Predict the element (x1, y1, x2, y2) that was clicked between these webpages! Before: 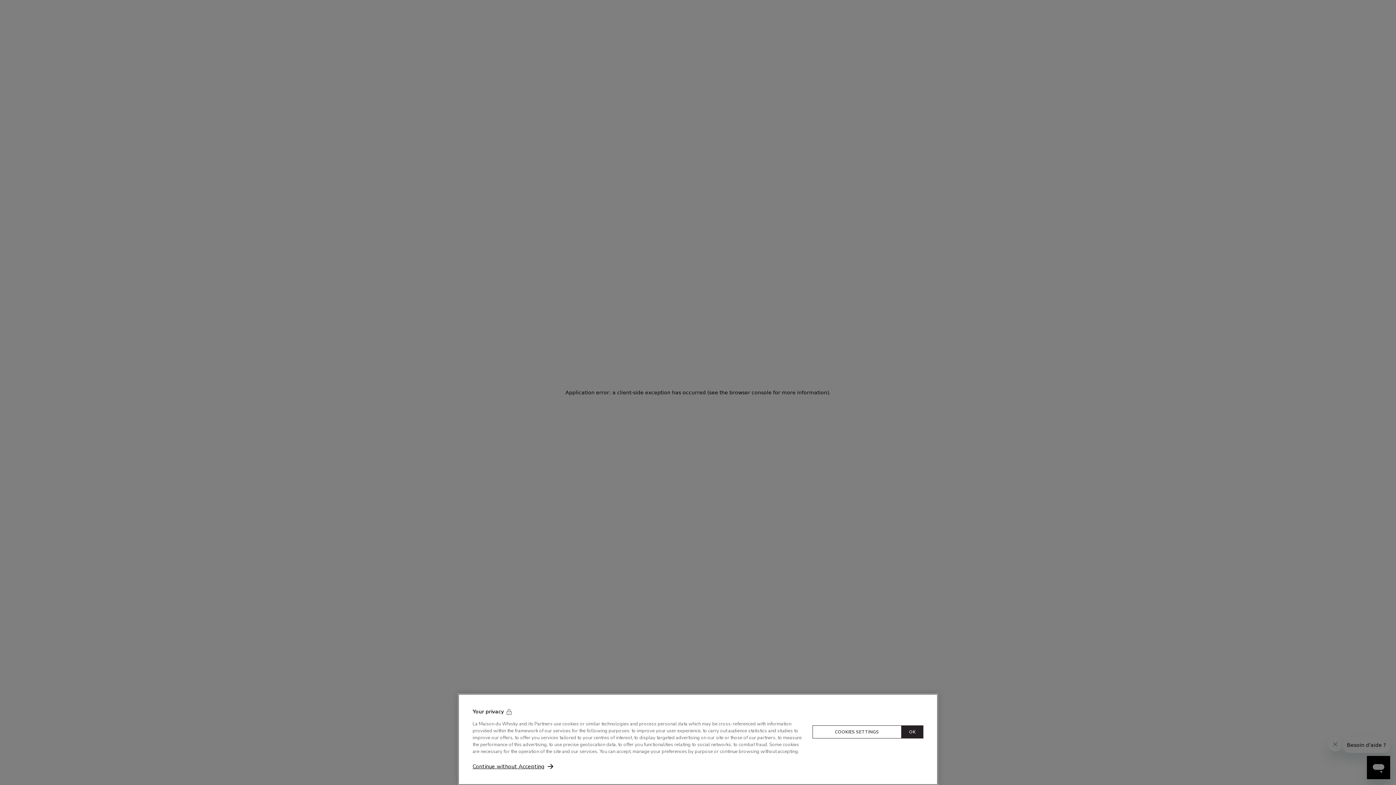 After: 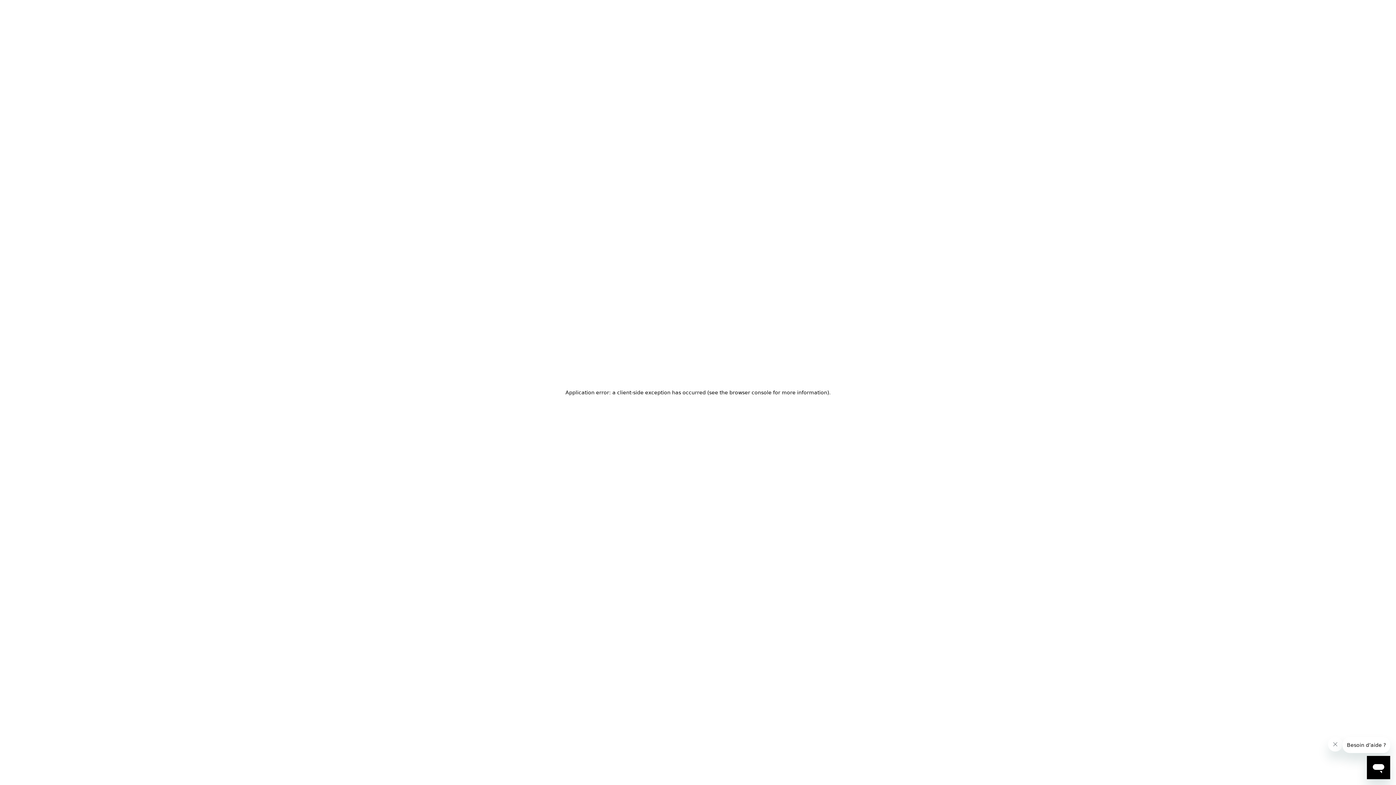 Action: bbox: (901, 725, 923, 738) label: OK